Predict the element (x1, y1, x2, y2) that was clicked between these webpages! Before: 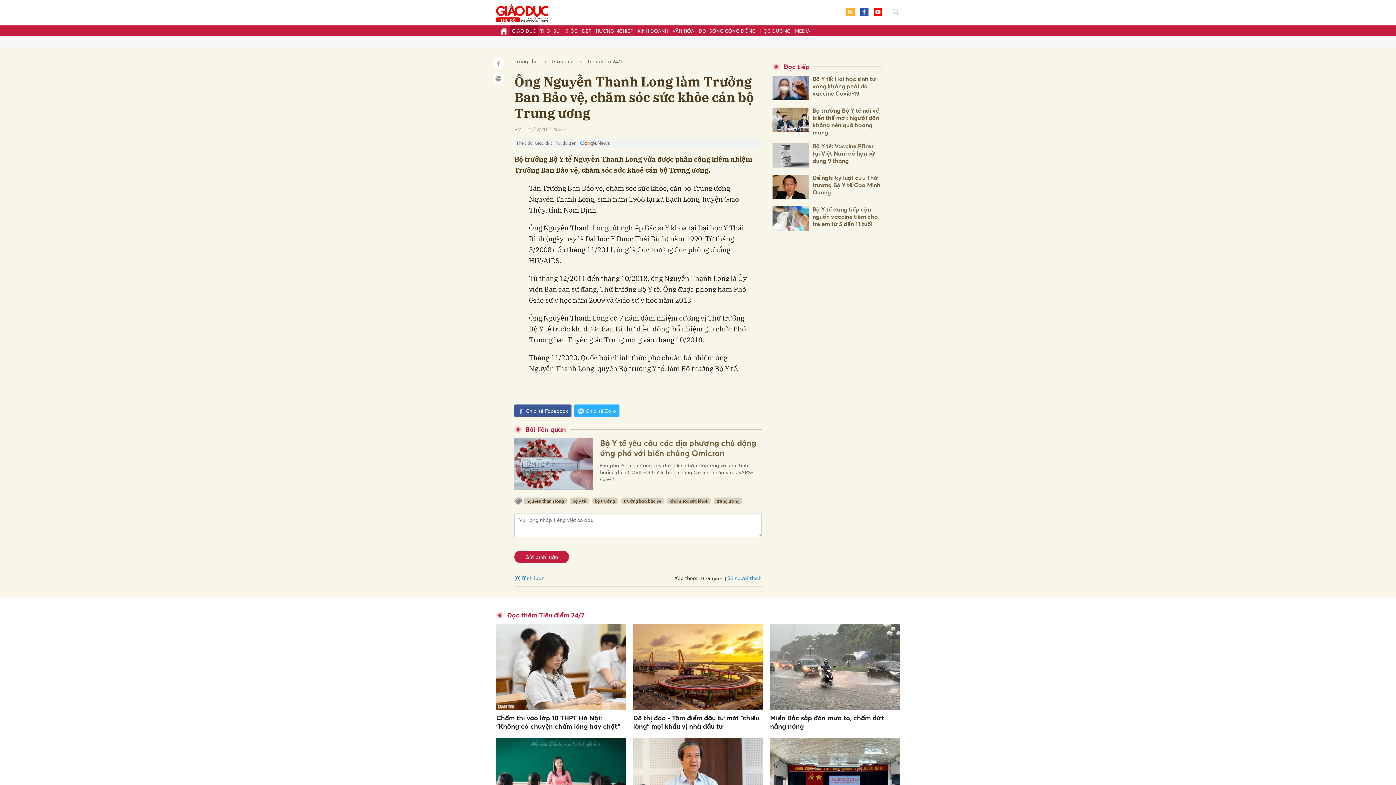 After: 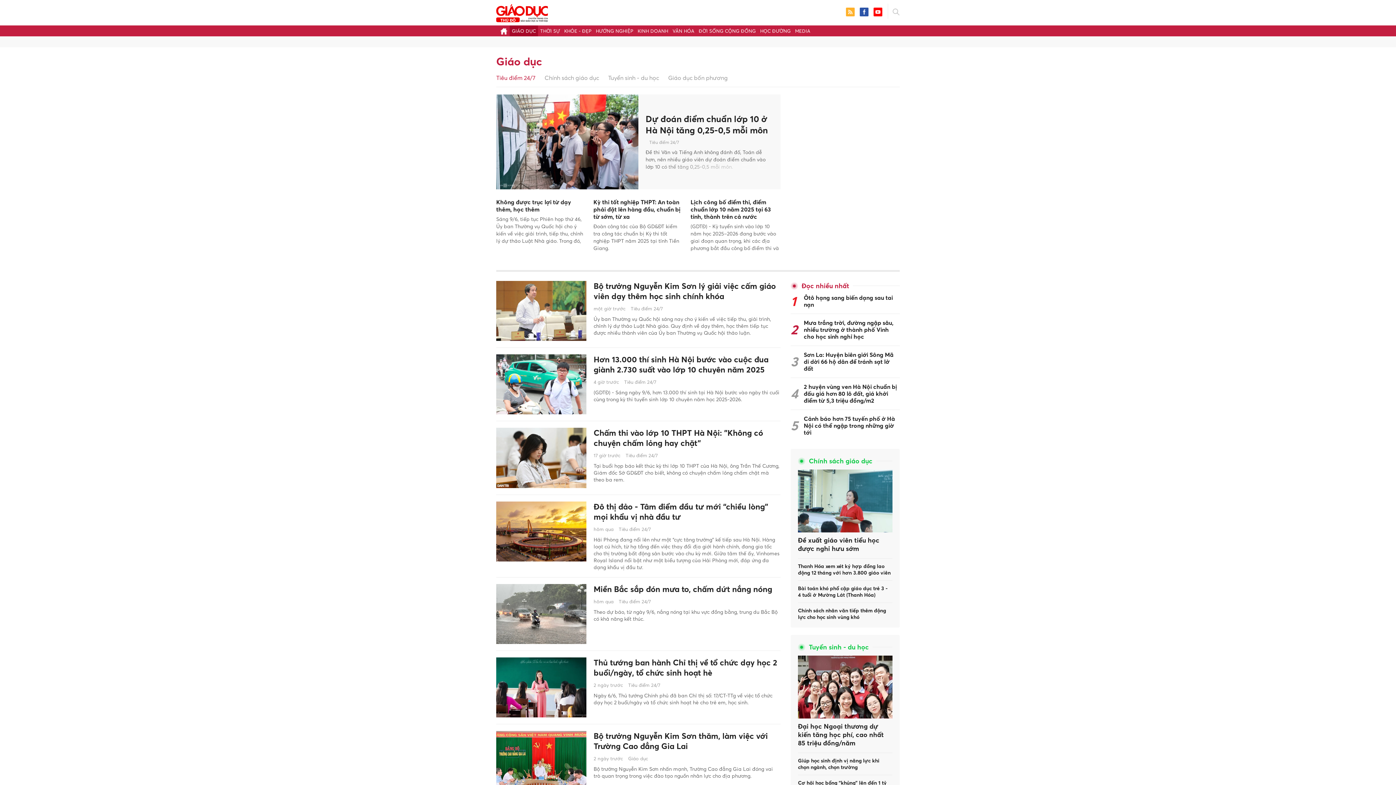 Action: bbox: (507, 611, 584, 619) label: Đọc thêm Tiêu điểm 24/7